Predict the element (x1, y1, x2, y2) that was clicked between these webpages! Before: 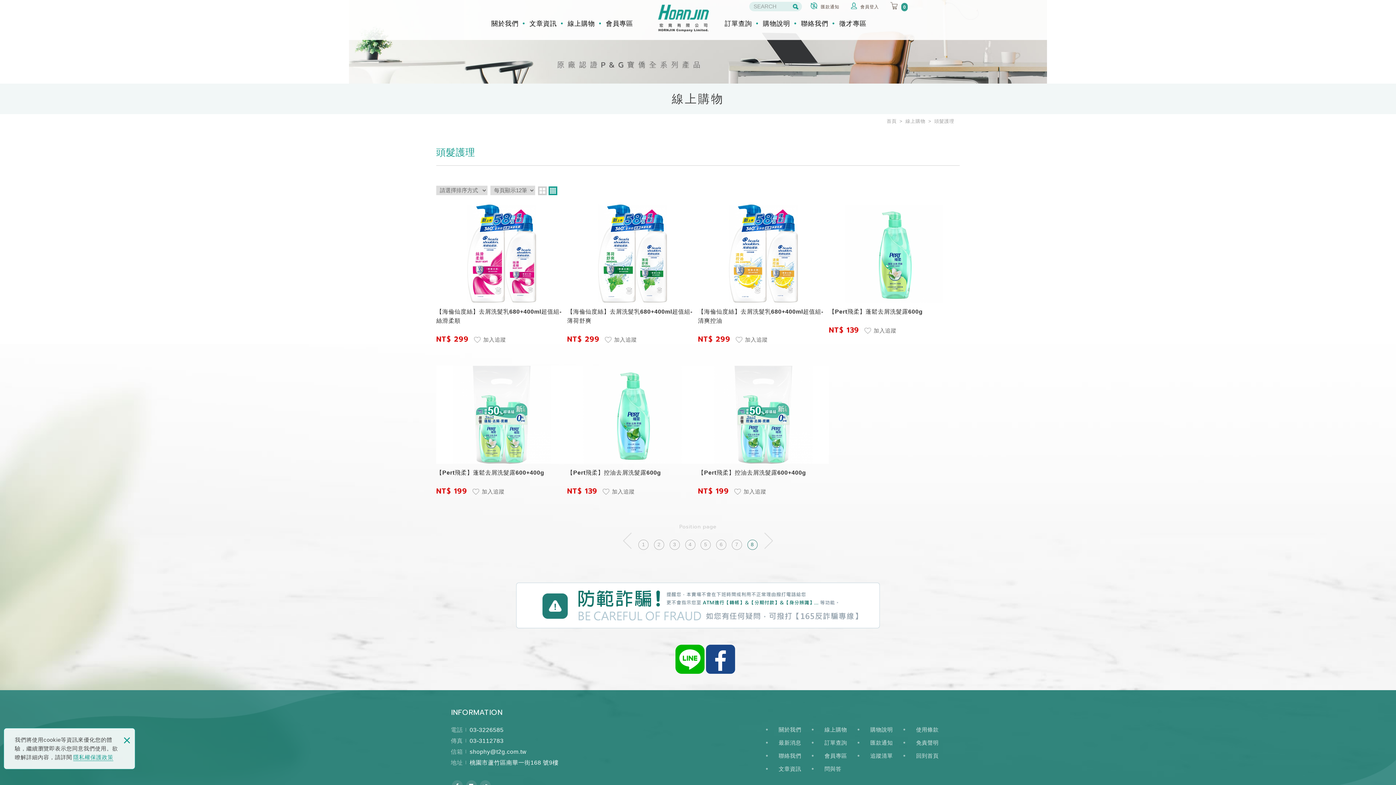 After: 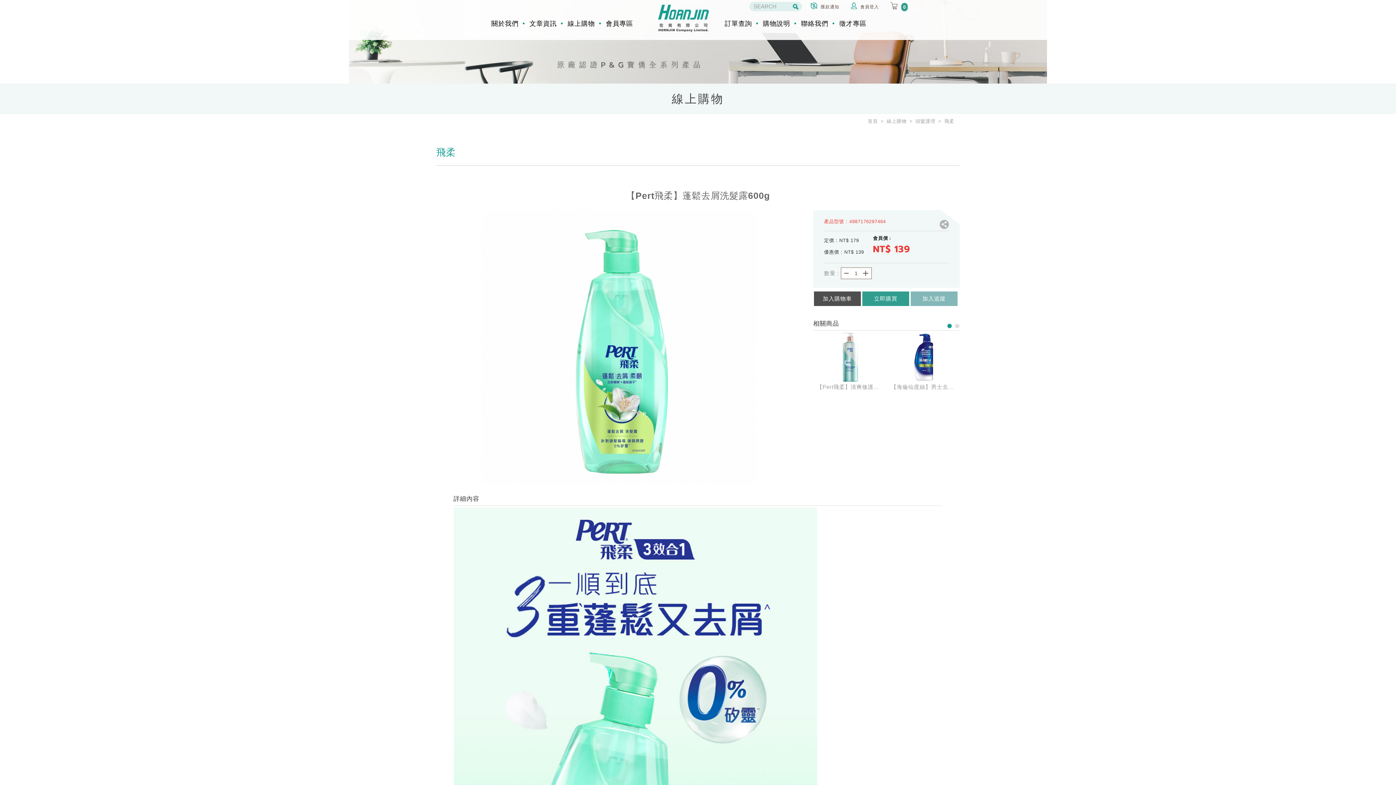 Action: label: NT$ 139 bbox: (829, 324, 859, 336)